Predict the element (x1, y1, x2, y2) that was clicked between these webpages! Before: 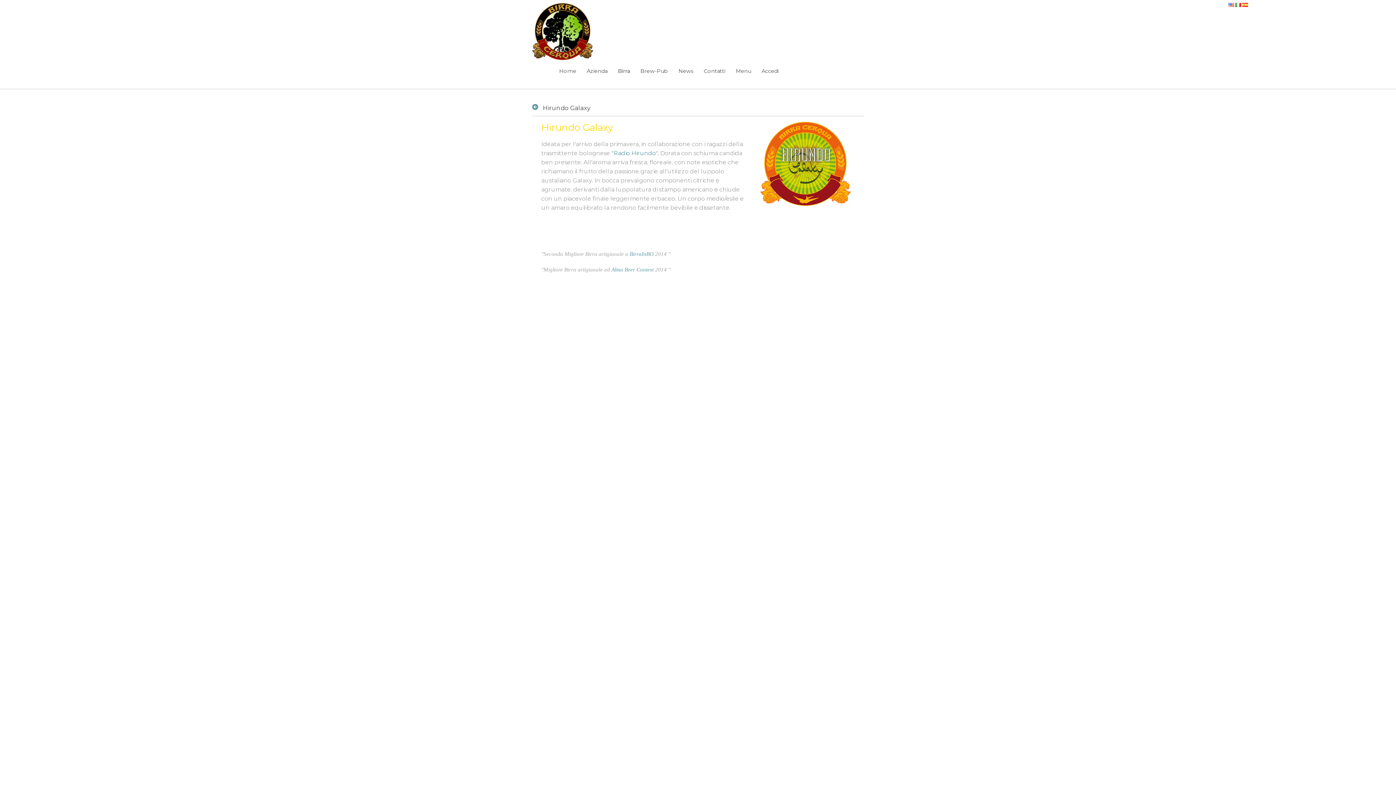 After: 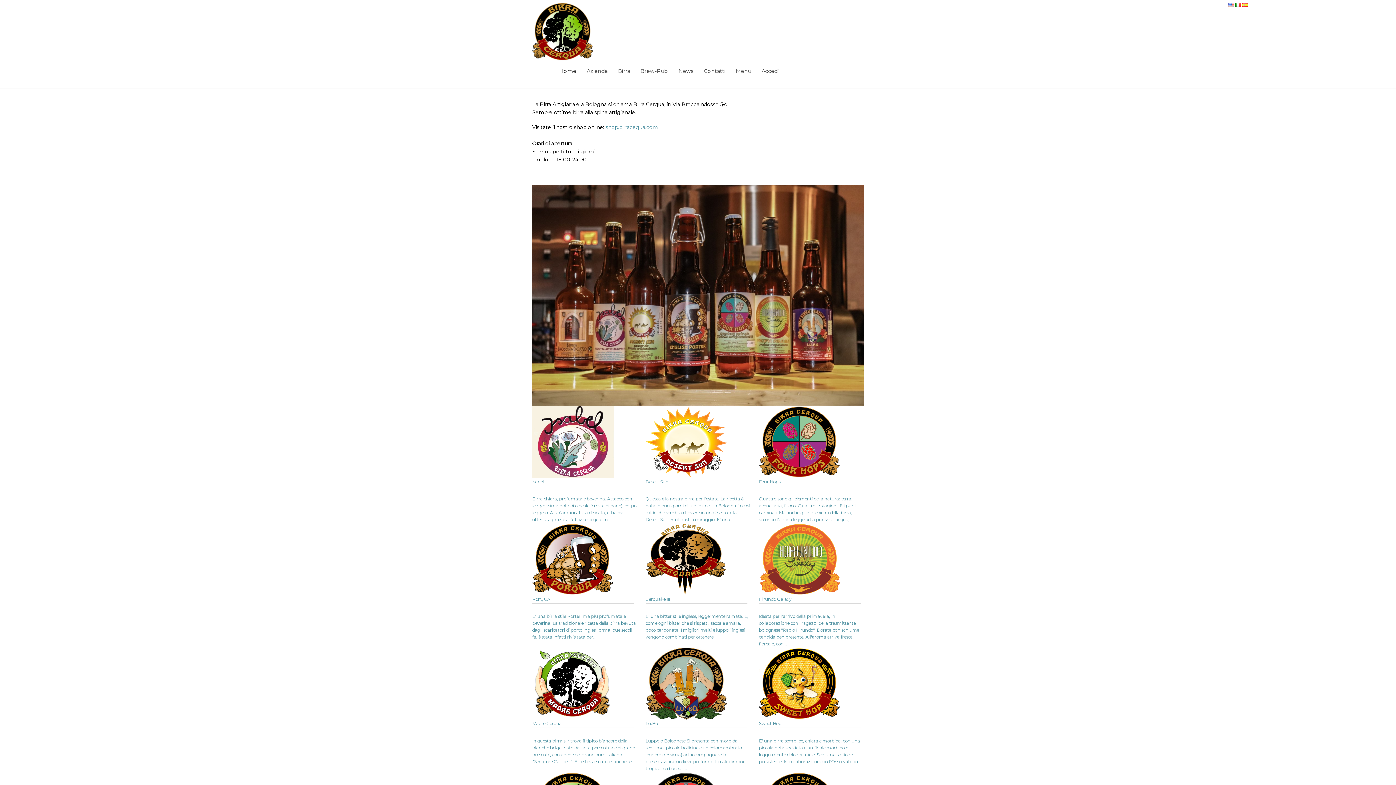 Action: label: Home bbox: (554, 65, 581, 77)